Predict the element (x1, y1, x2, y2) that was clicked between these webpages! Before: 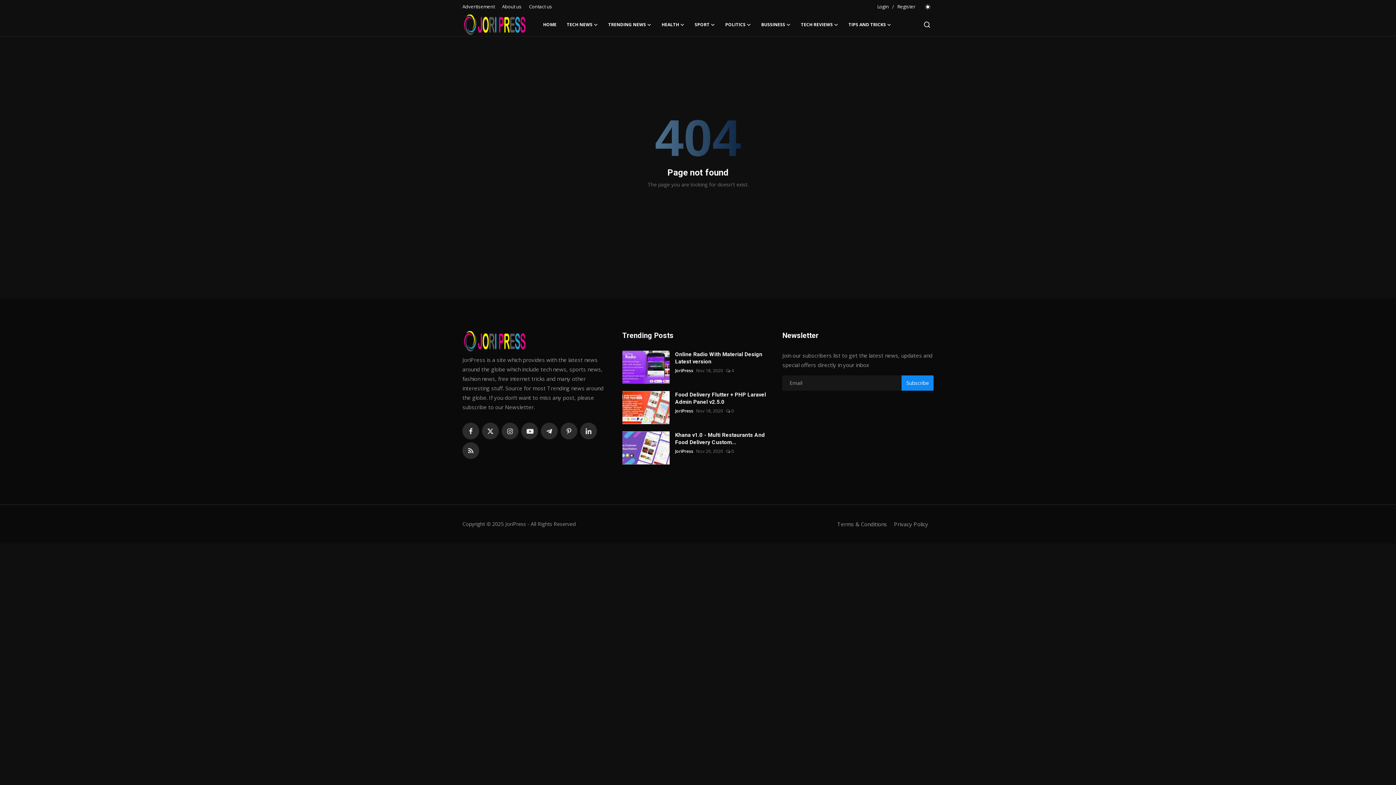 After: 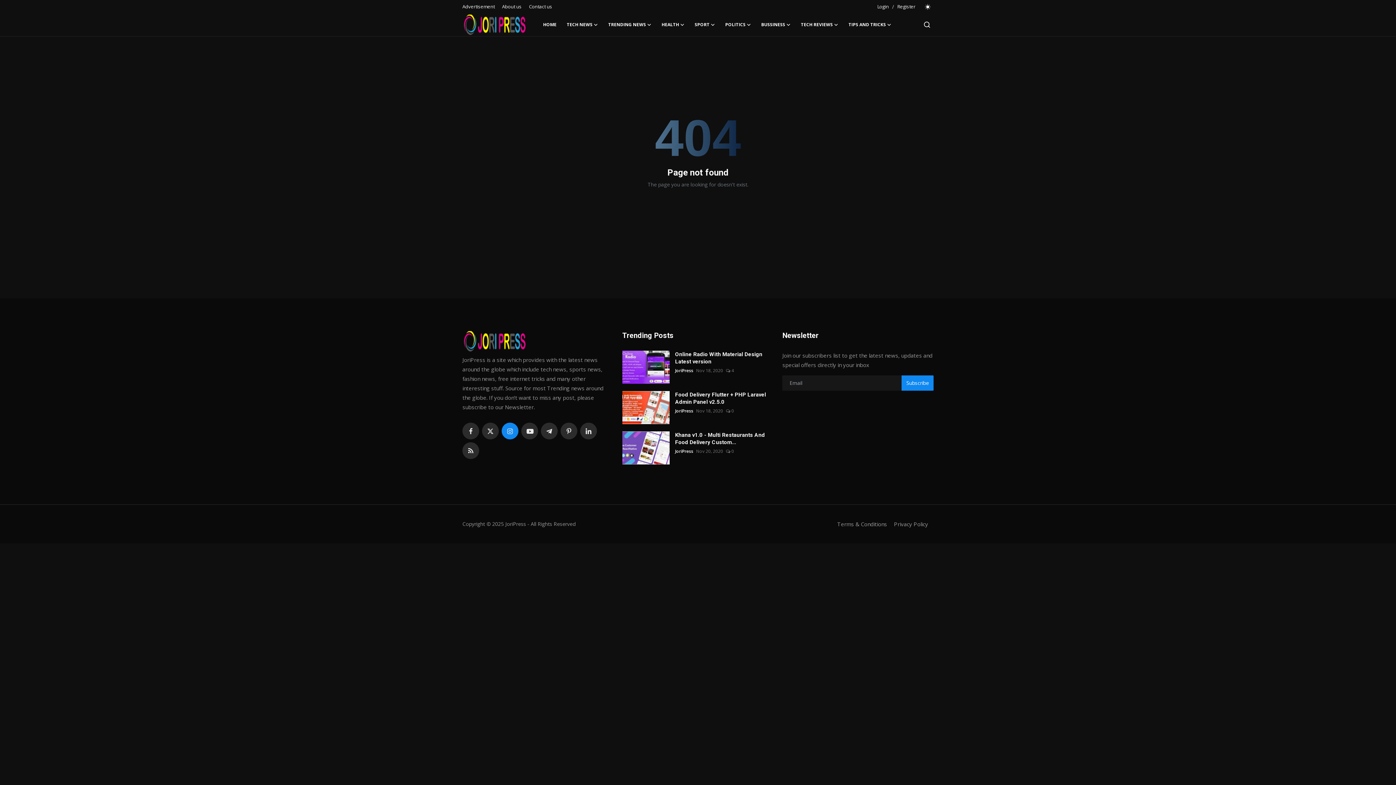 Action: bbox: (501, 422, 518, 439)